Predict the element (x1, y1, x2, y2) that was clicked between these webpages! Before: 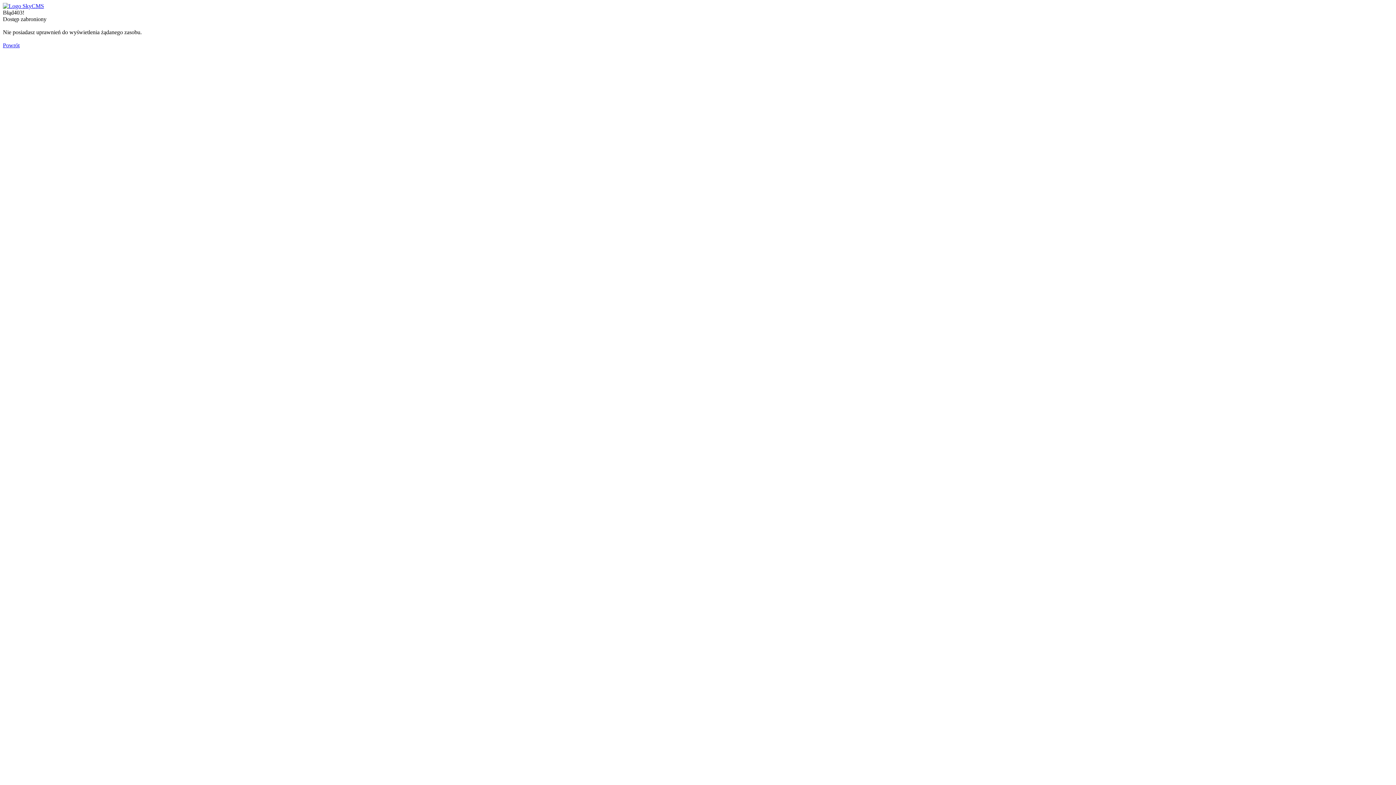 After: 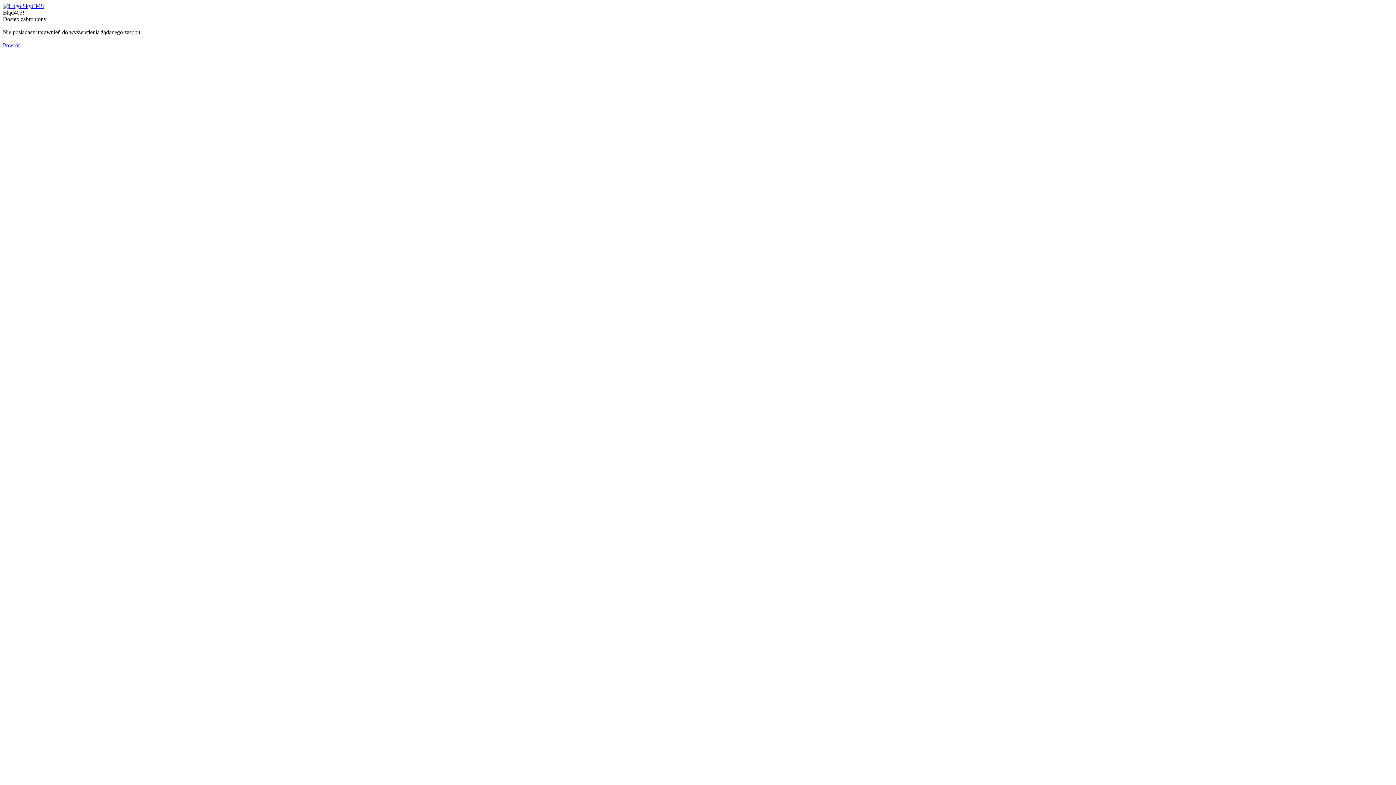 Action: bbox: (2, 2, 44, 9)